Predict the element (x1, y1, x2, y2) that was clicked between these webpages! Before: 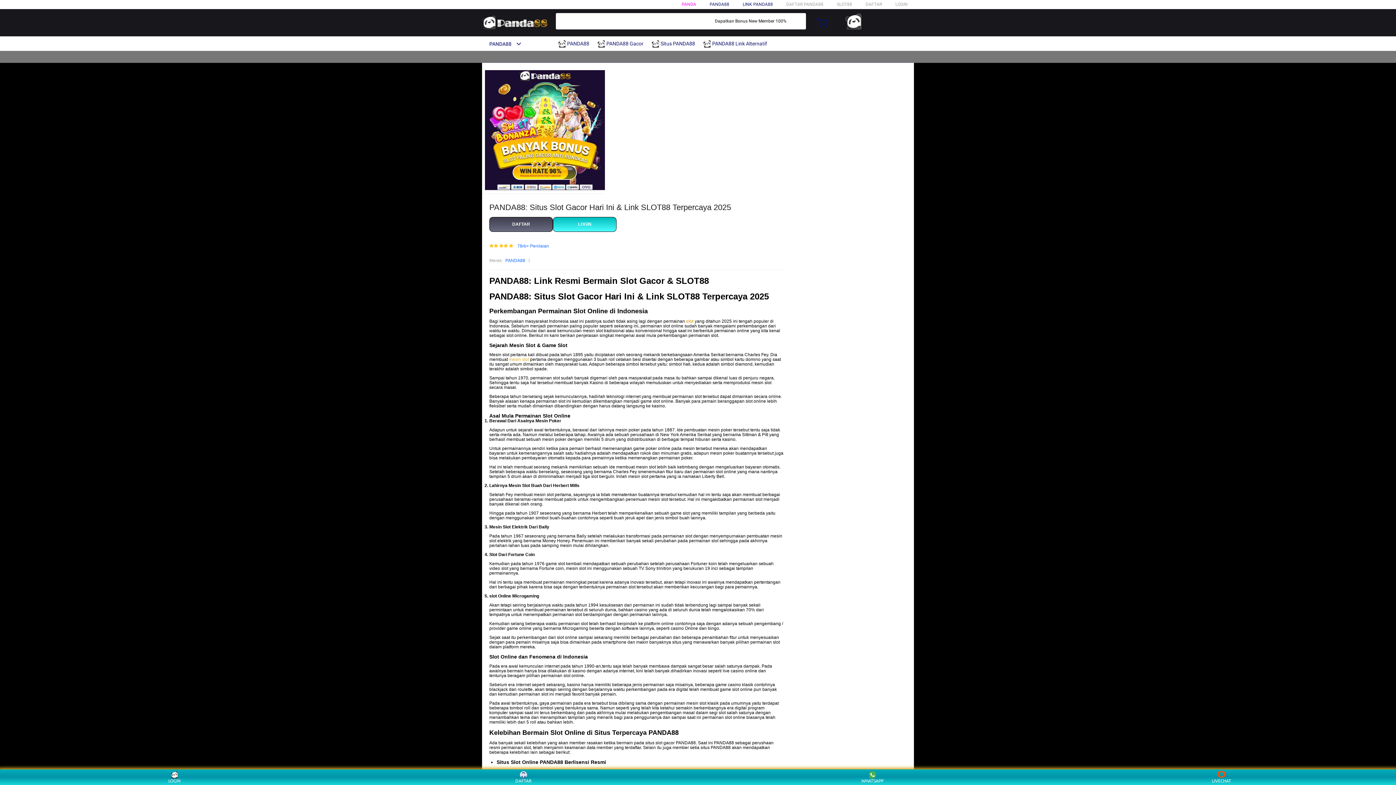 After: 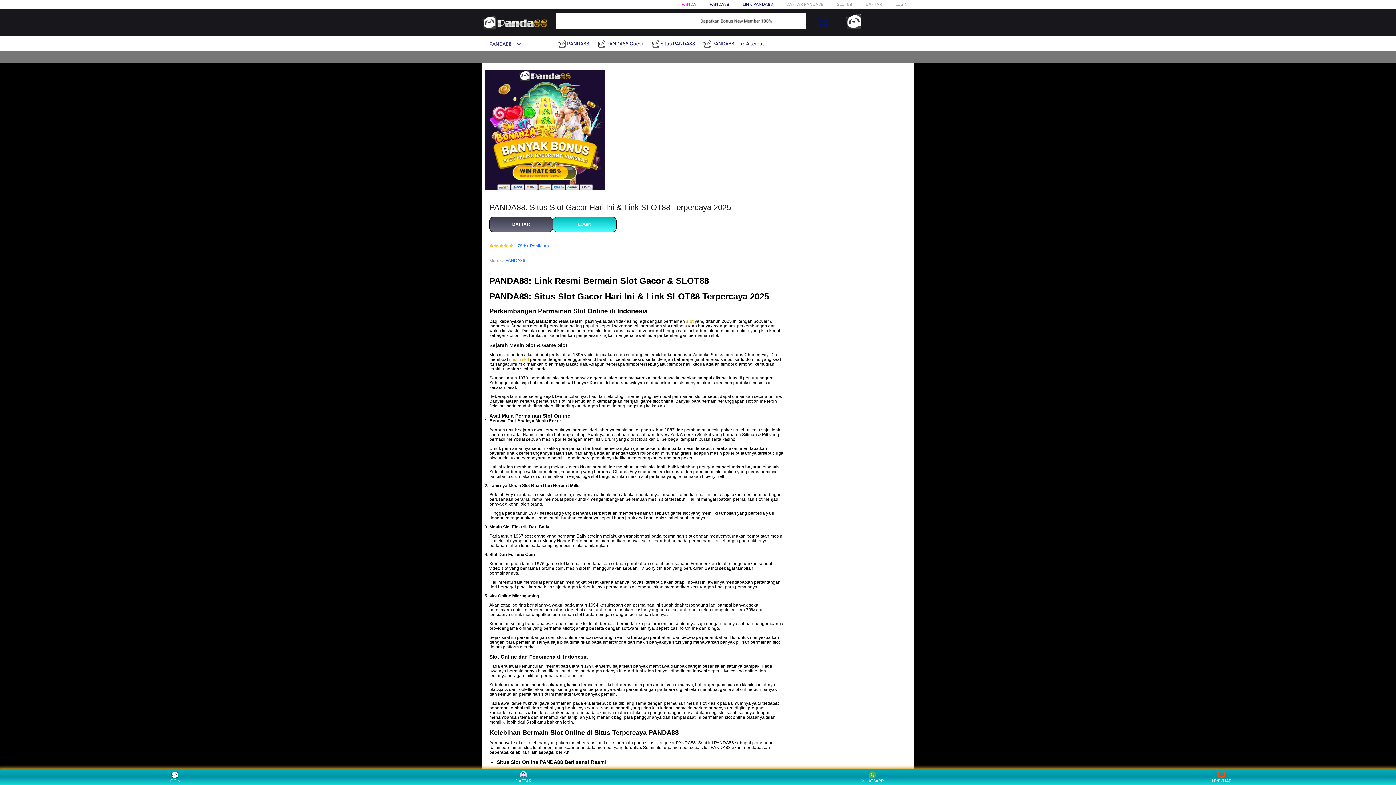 Action: label: LINK PANDA88 bbox: (742, 1, 773, 6)